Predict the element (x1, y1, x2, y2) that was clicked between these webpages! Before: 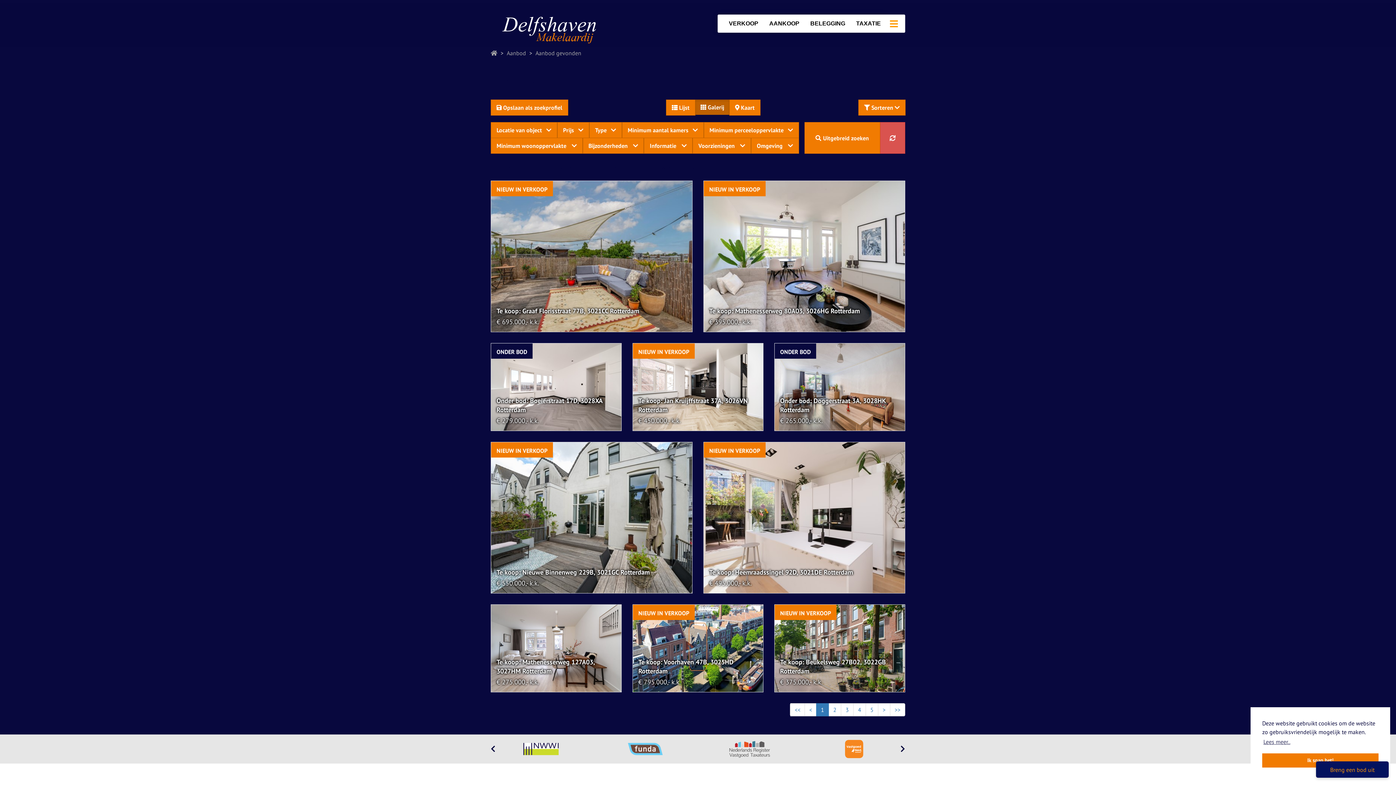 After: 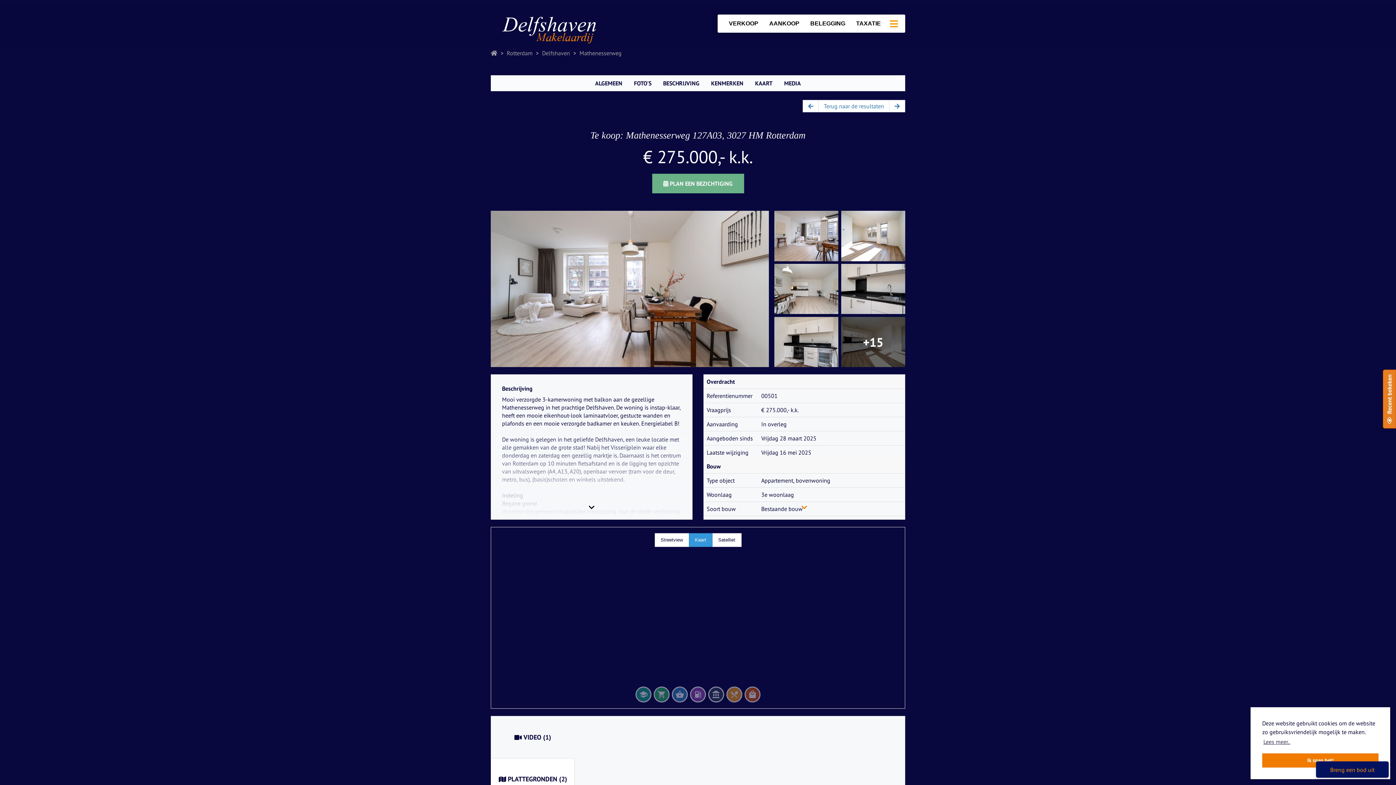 Action: bbox: (491, 604, 621, 692)